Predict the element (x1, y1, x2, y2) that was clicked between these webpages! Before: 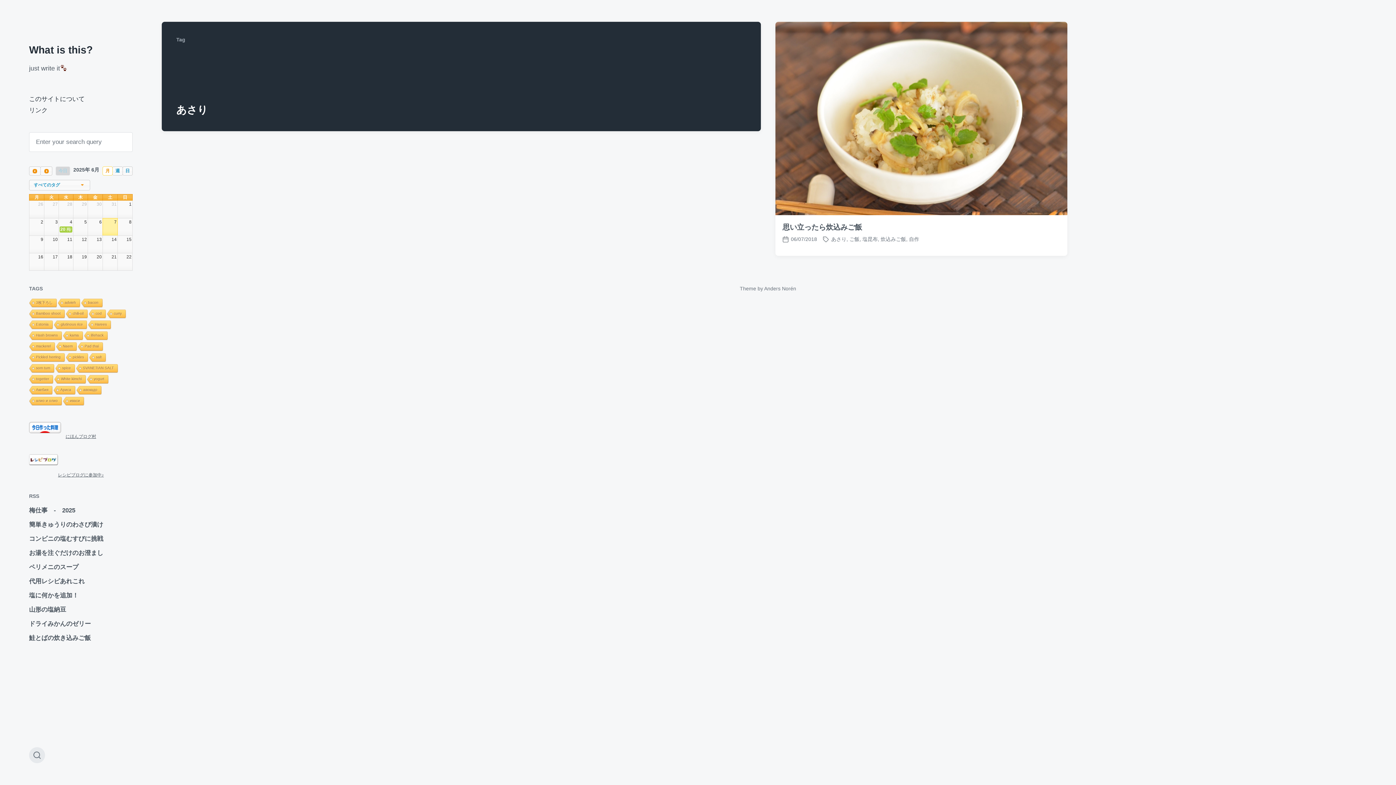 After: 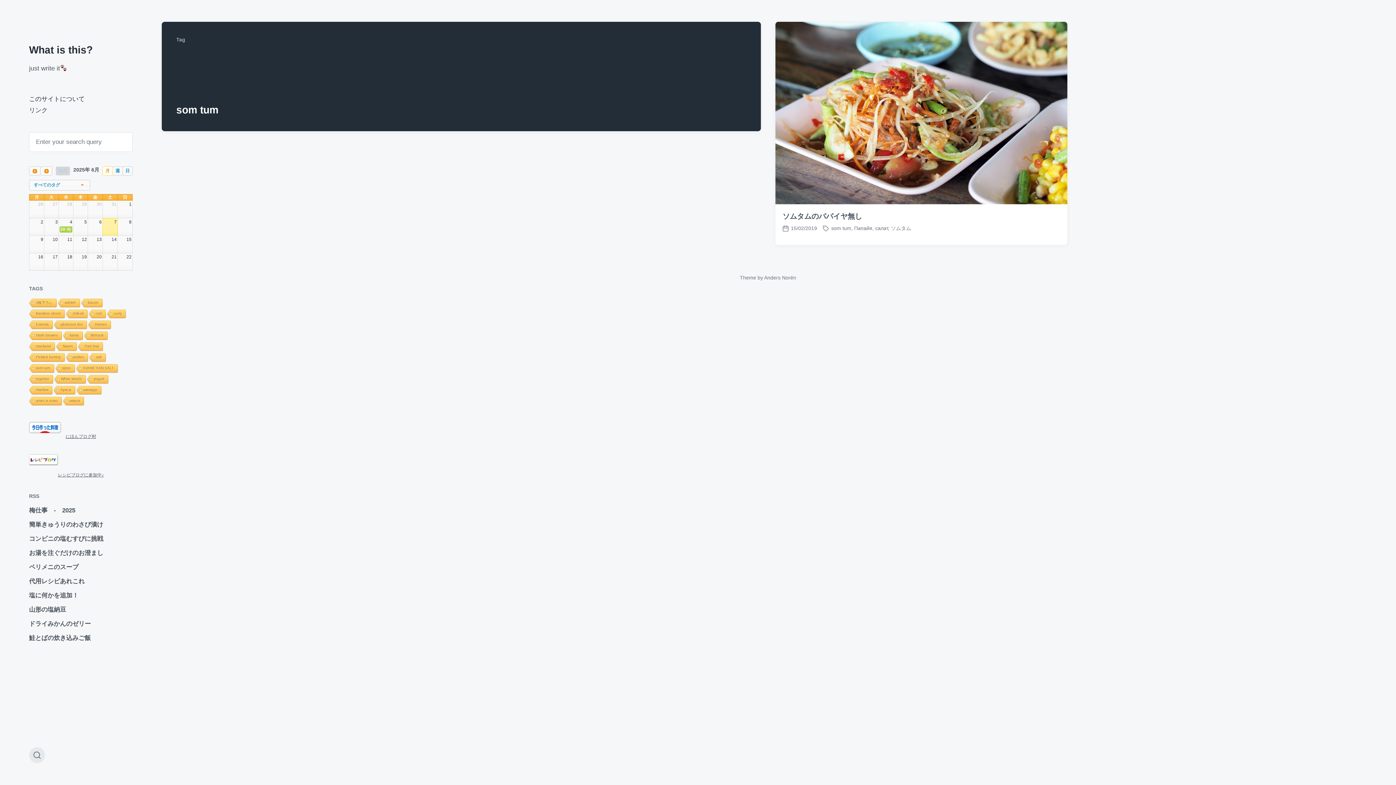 Action: label: som tum bbox: (28, 364, 53, 373)